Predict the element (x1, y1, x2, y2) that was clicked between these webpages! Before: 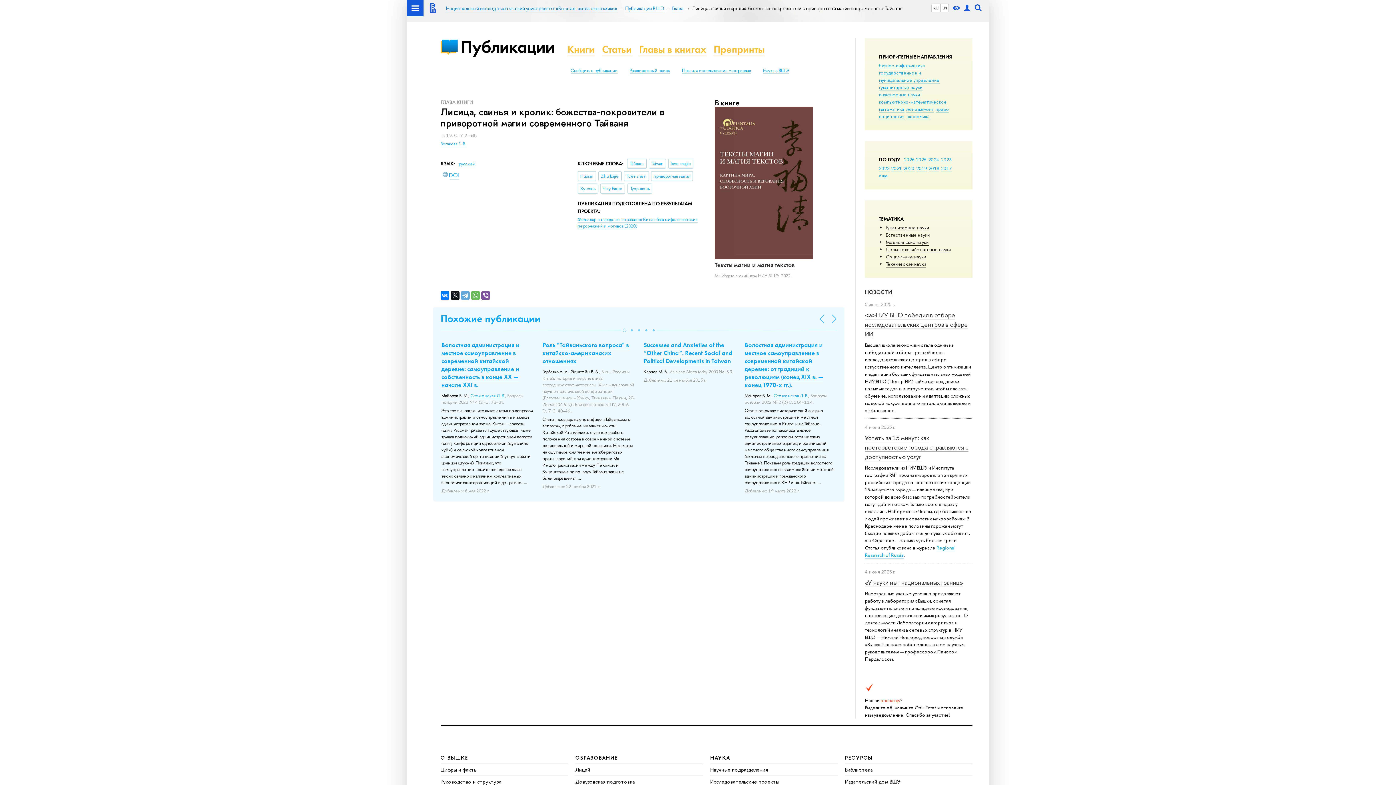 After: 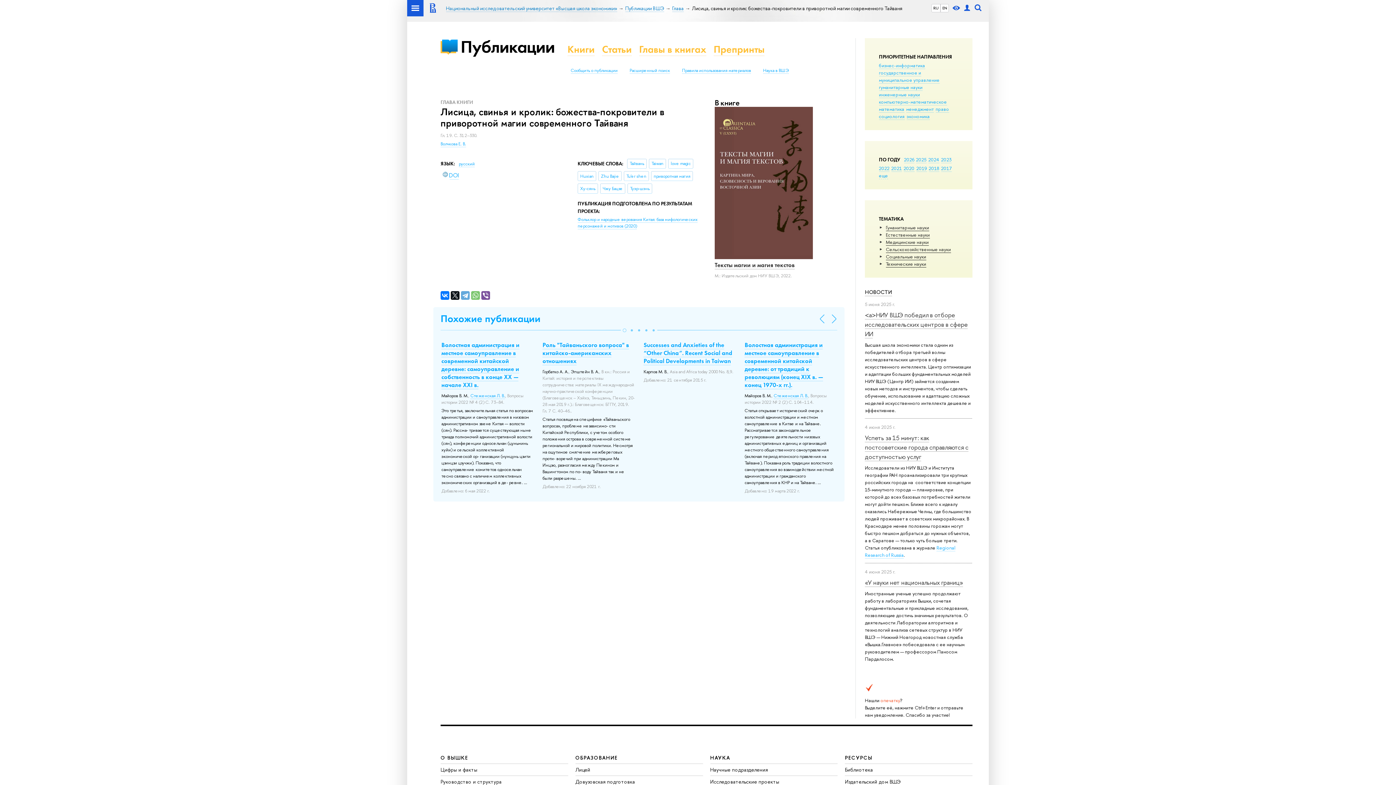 Action: bbox: (471, 291, 480, 300)